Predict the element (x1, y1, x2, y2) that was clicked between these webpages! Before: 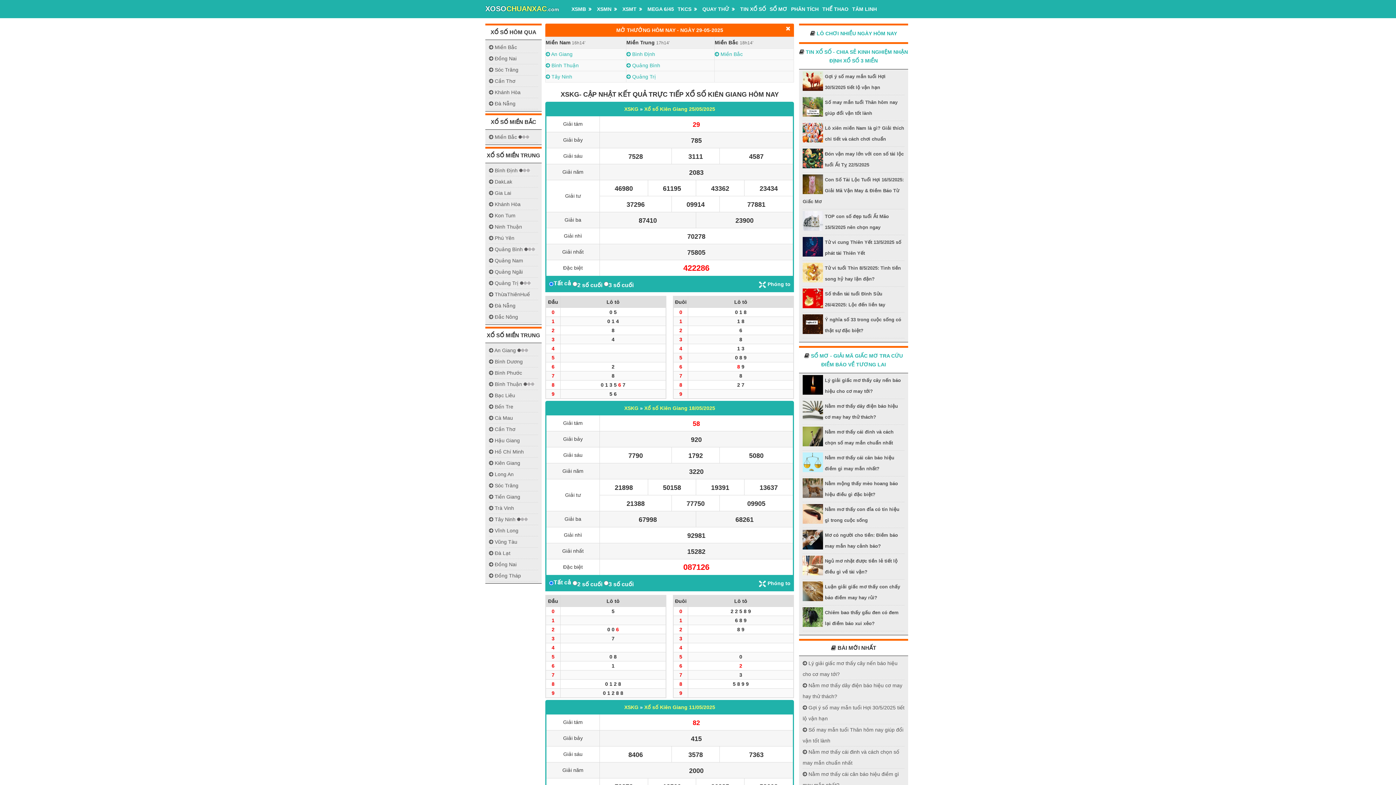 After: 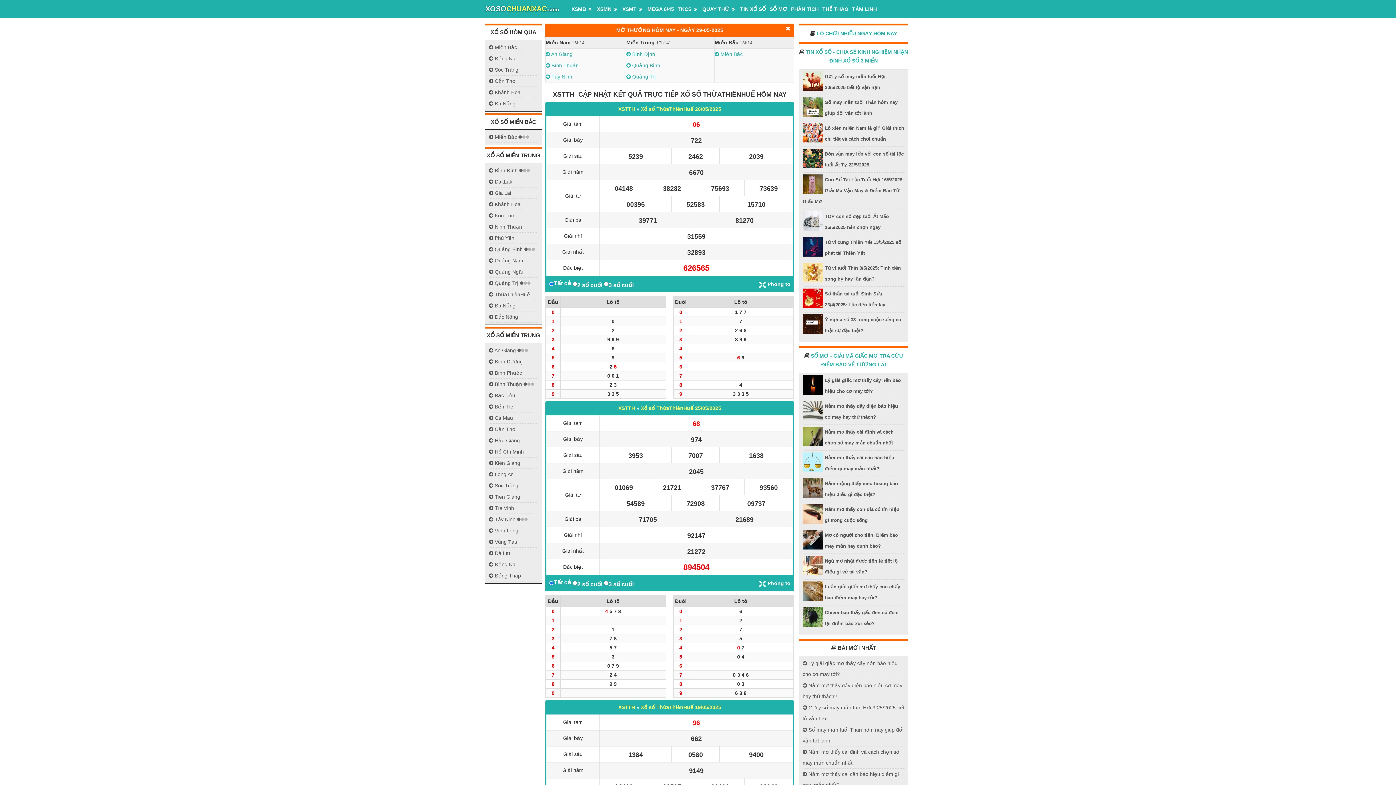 Action: bbox: (489, 289, 538, 300) label:  ThừaThiênHuế